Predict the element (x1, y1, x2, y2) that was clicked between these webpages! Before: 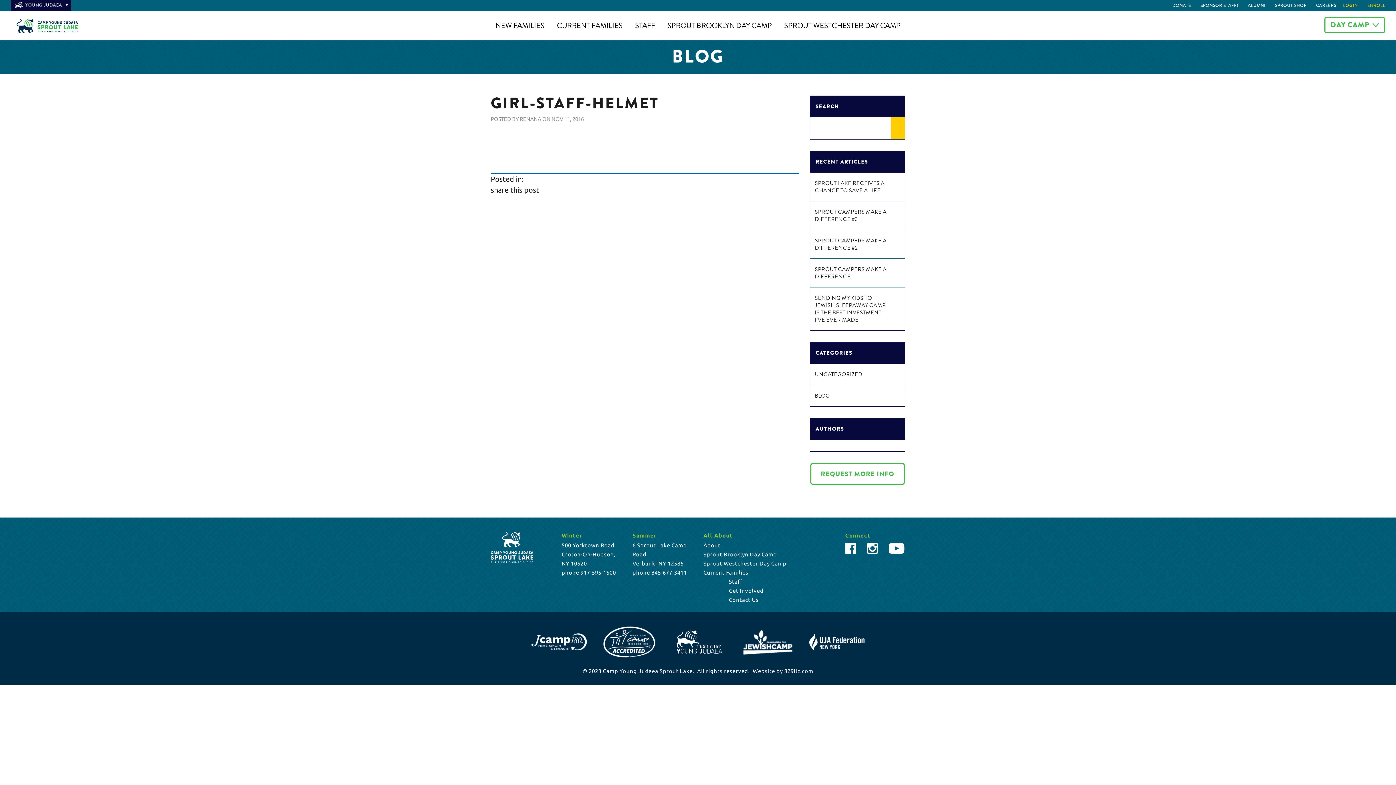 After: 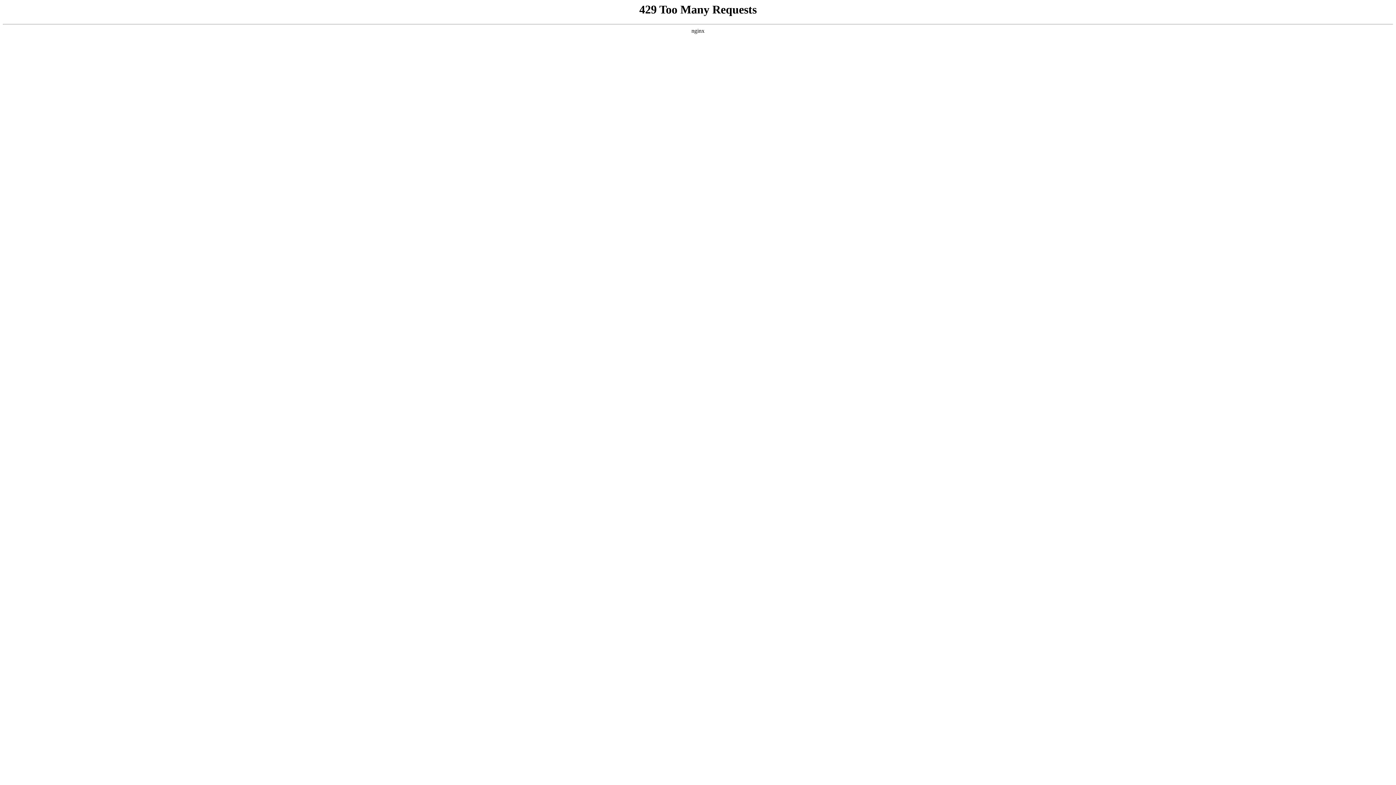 Action: label: Contact Us bbox: (729, 597, 758, 603)